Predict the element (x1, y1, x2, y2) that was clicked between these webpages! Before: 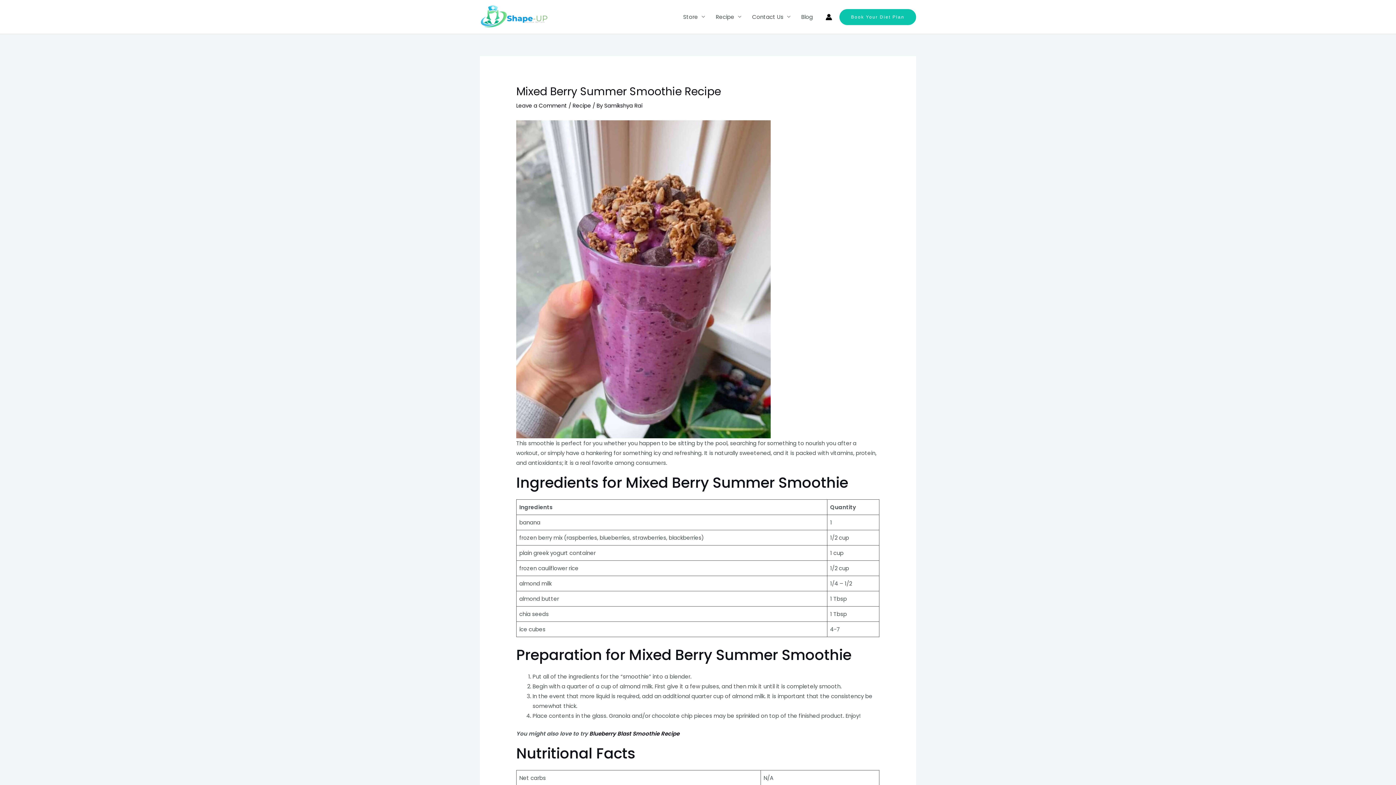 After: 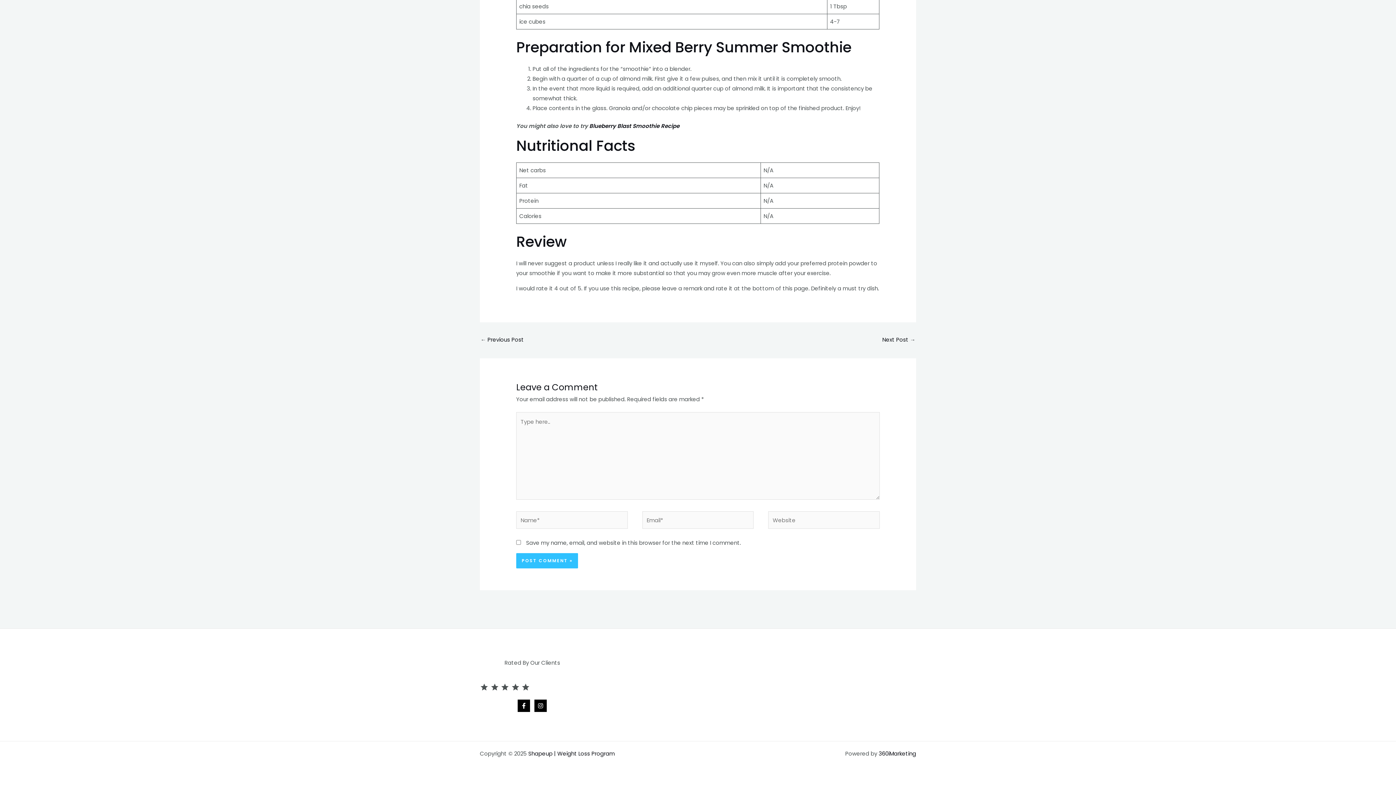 Action: label: Leave a Comment bbox: (516, 101, 567, 109)